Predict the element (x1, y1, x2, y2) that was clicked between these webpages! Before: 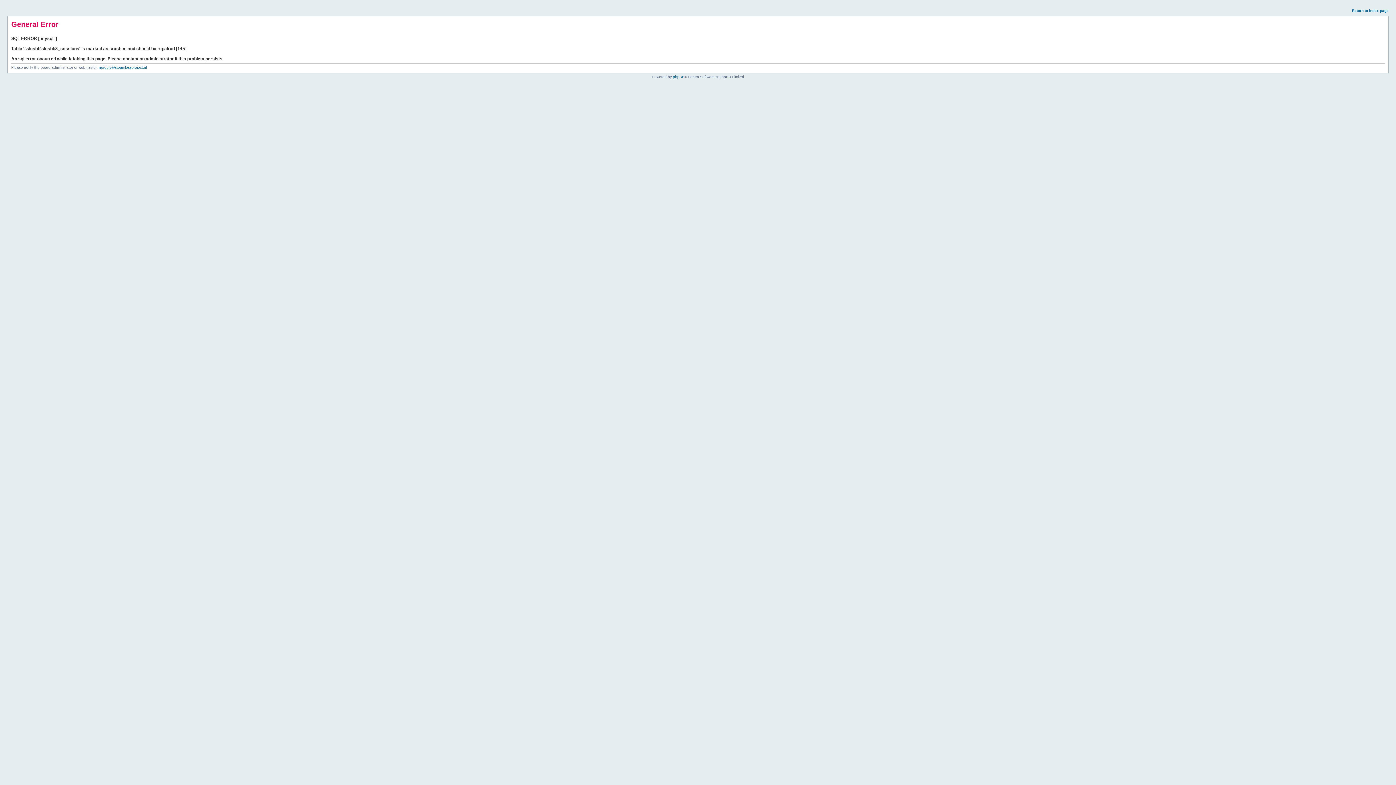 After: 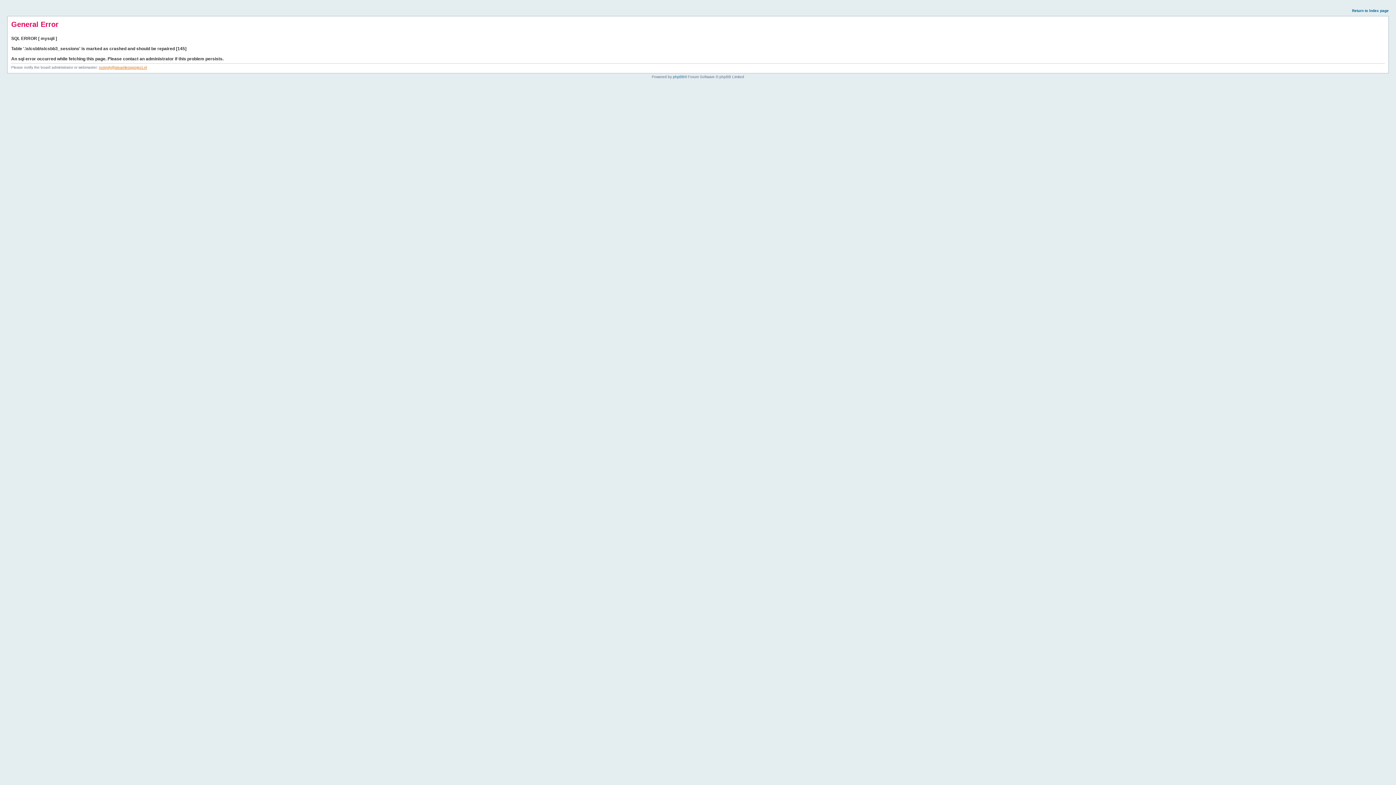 Action: label: noreply@steamlessproject.nl bbox: (98, 65, 146, 69)